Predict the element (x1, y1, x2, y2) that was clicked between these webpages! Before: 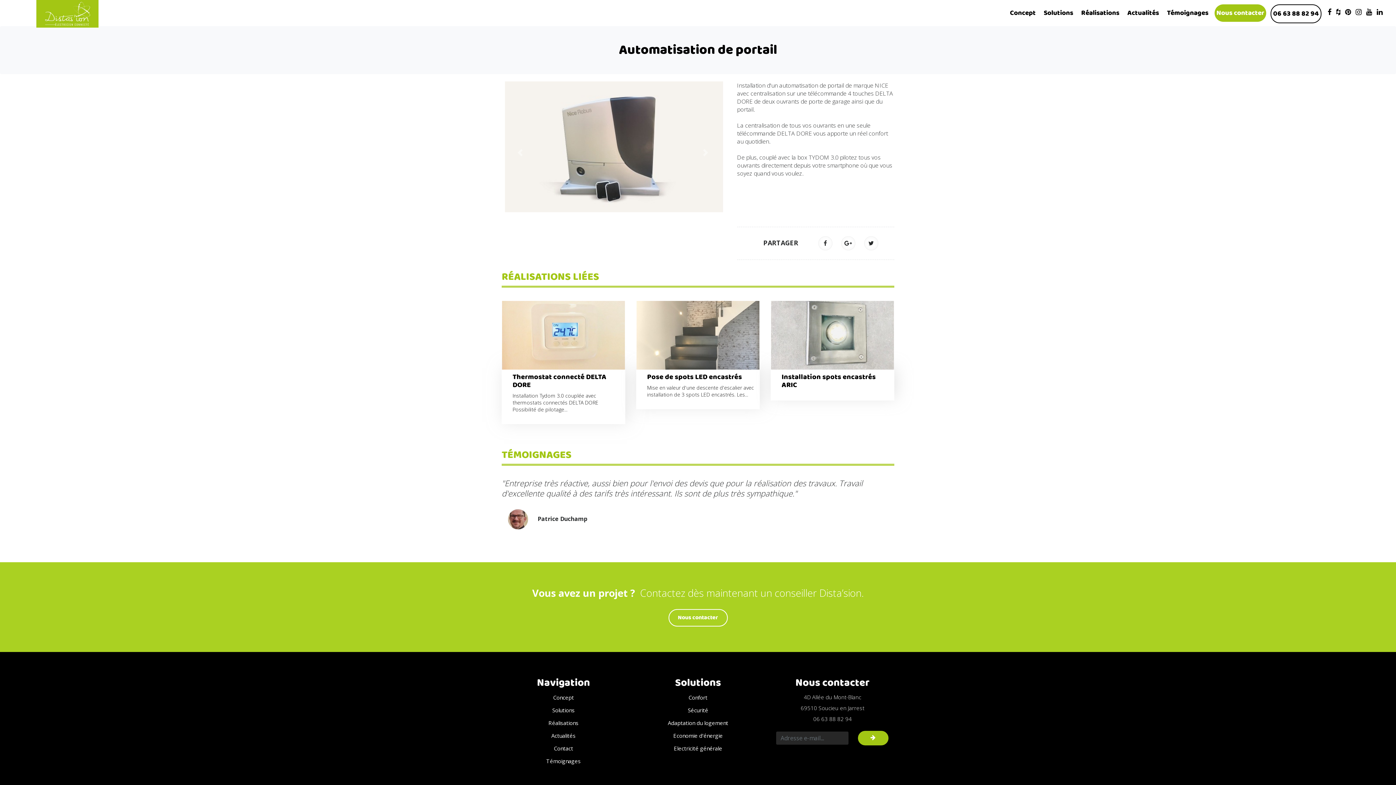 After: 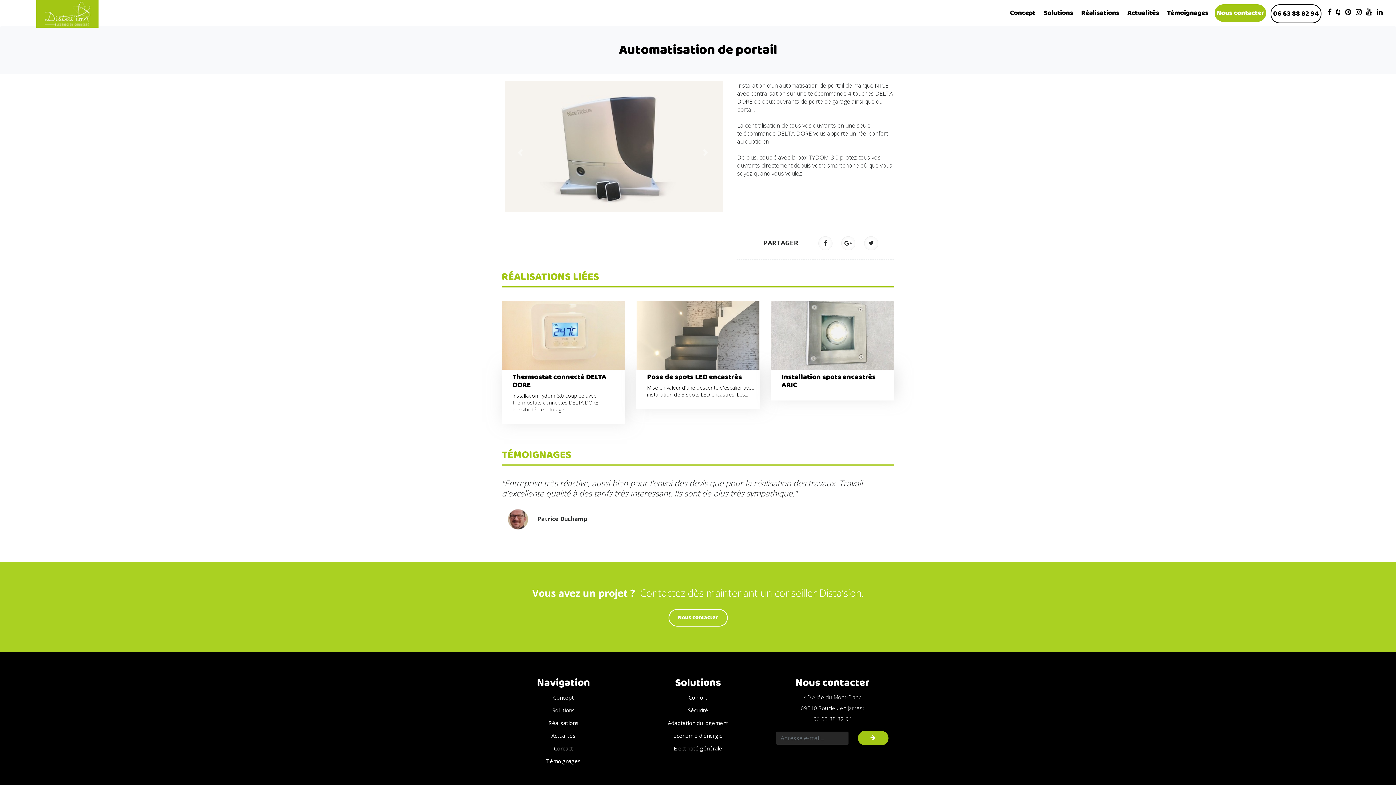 Action: bbox: (868, 239, 874, 248)